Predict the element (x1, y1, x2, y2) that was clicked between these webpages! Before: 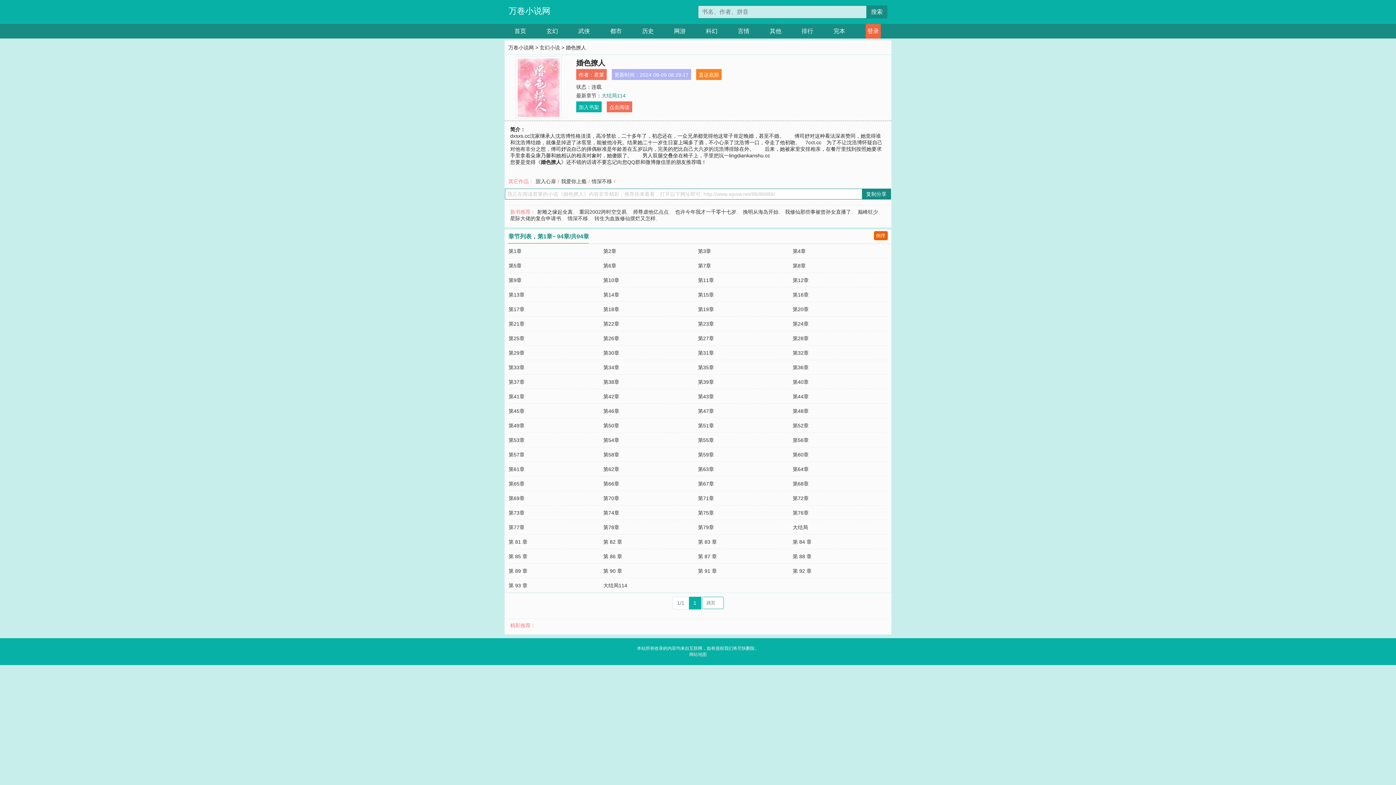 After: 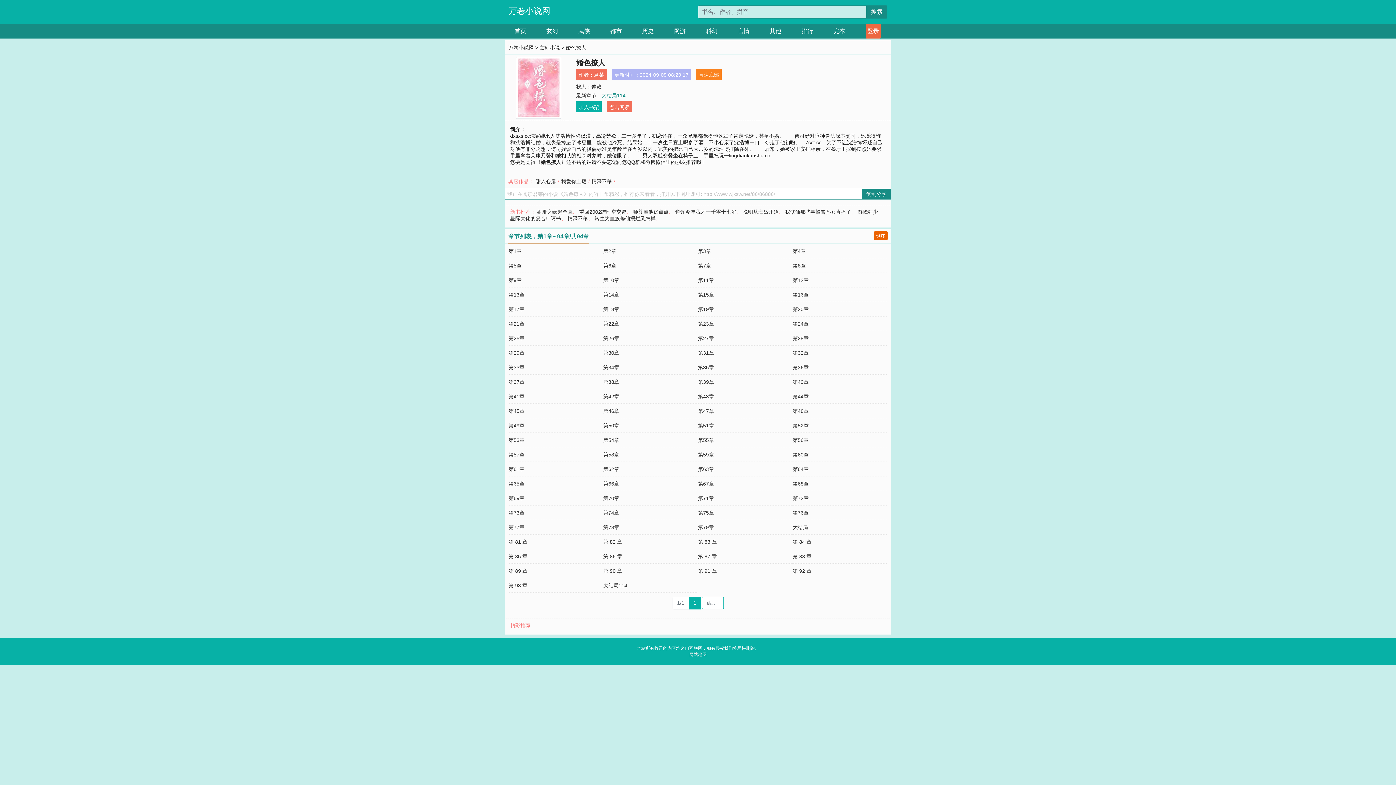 Action: label: 直达底部 bbox: (698, 72, 719, 77)